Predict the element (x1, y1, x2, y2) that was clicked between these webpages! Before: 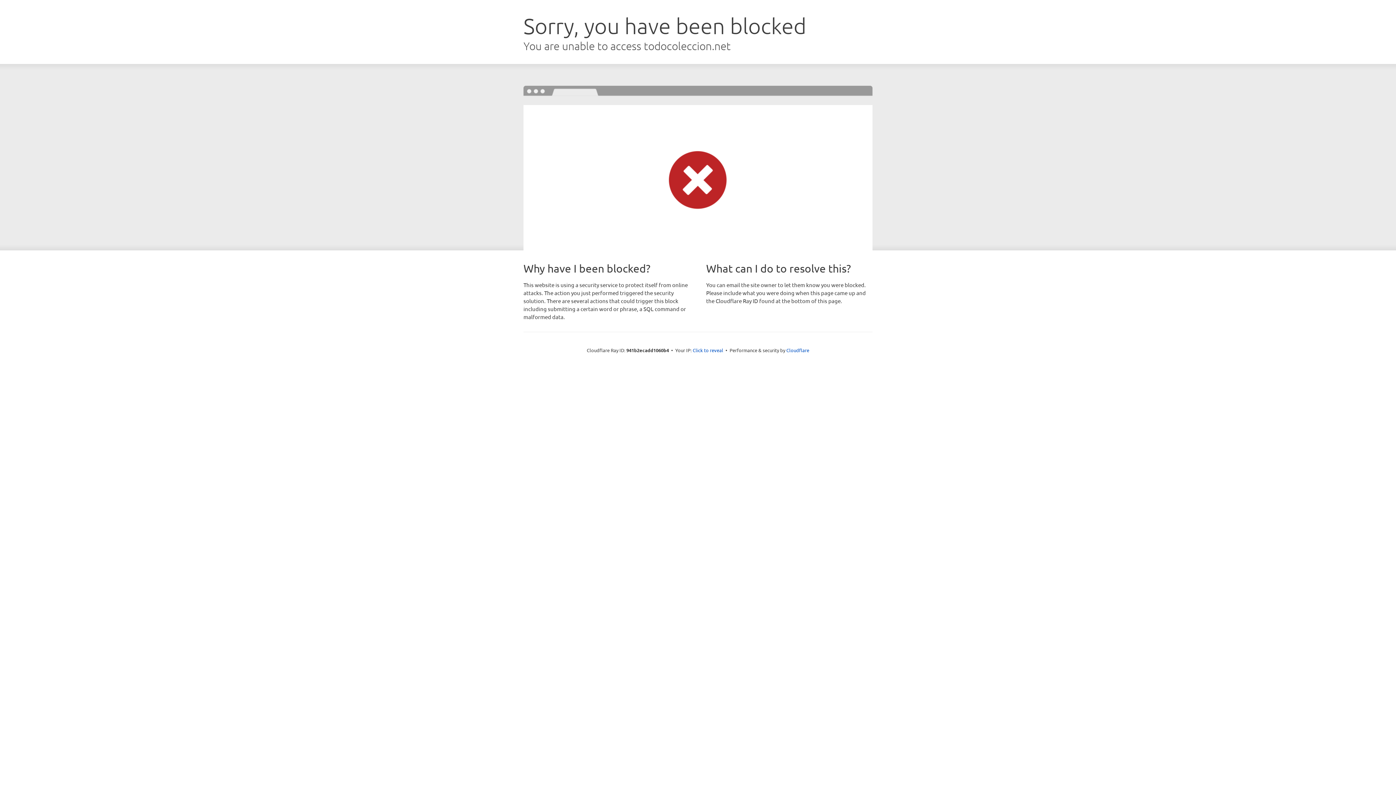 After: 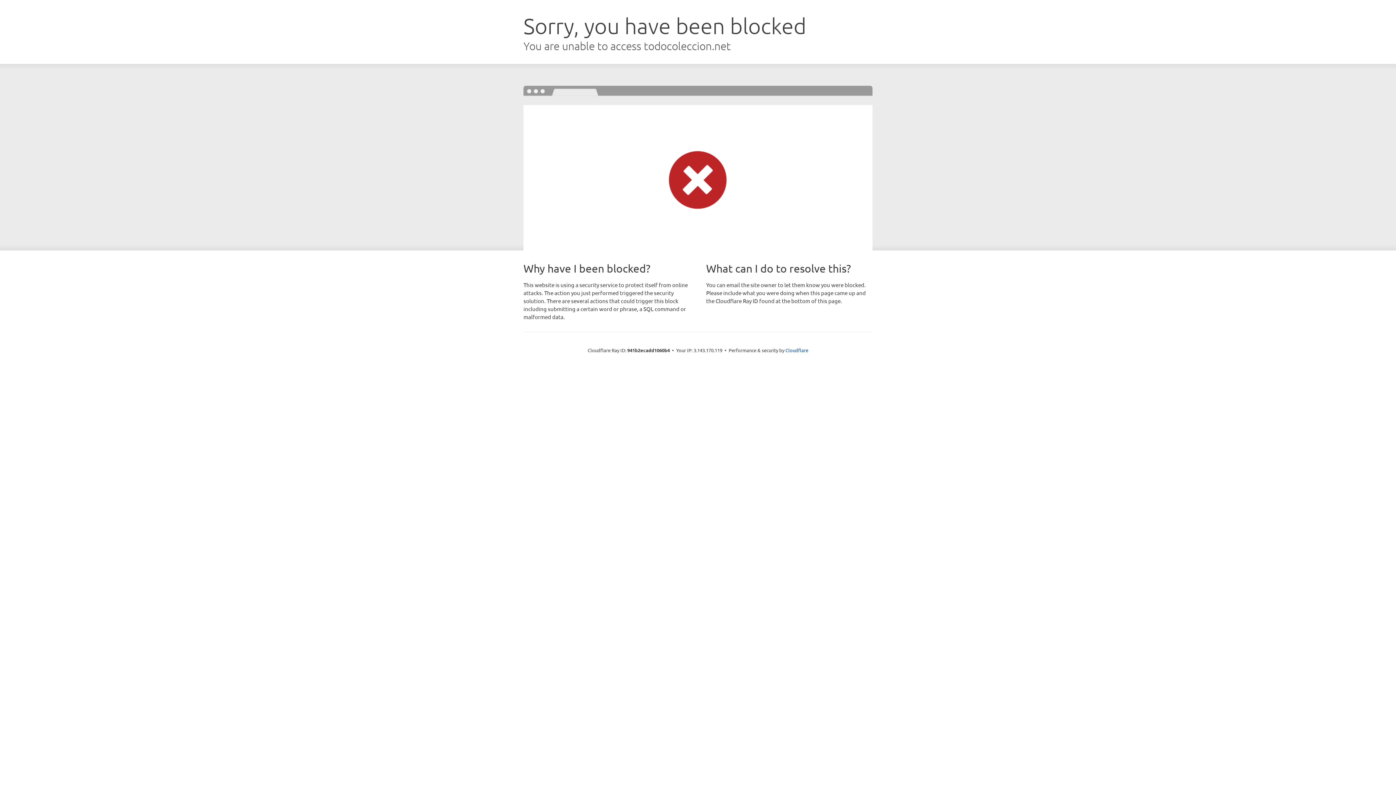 Action: label: Click to reveal bbox: (692, 346, 723, 353)